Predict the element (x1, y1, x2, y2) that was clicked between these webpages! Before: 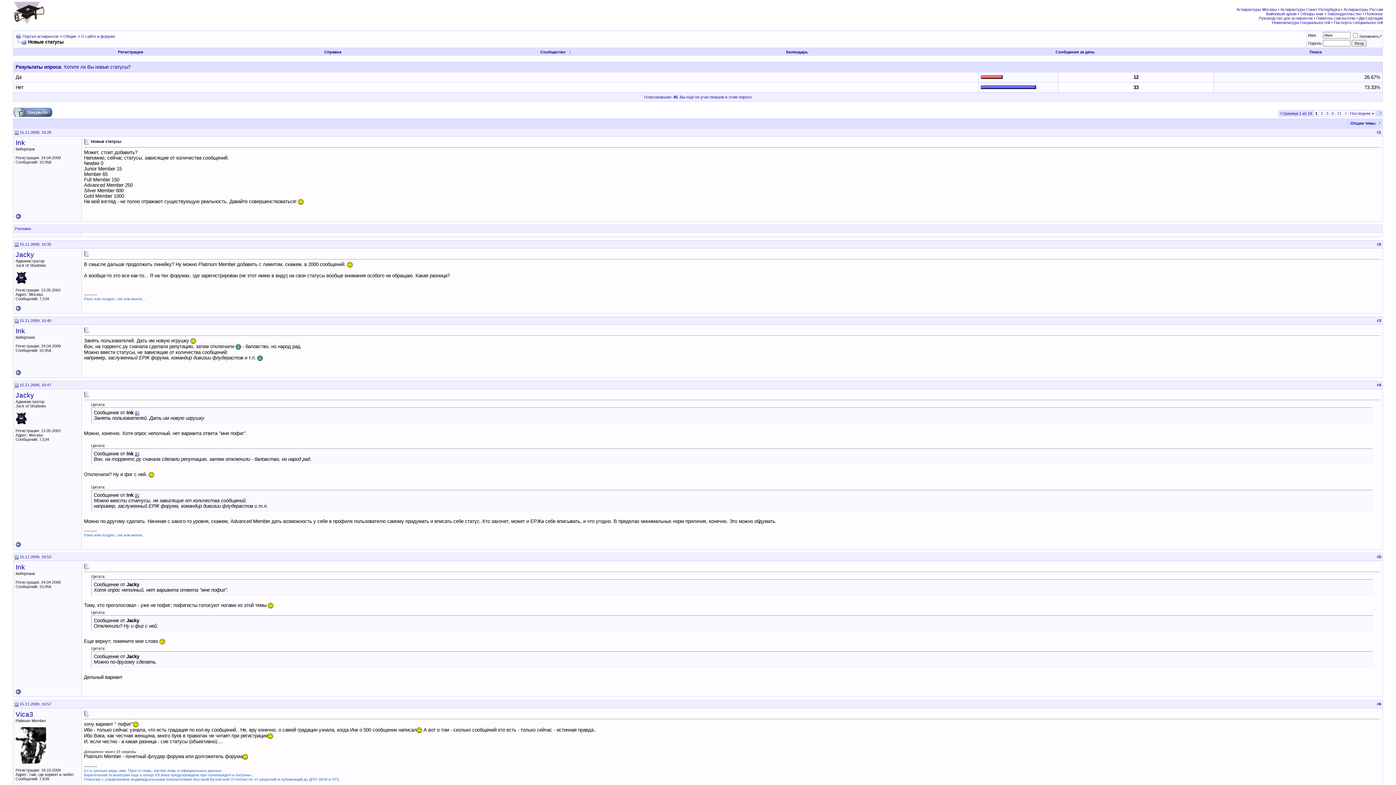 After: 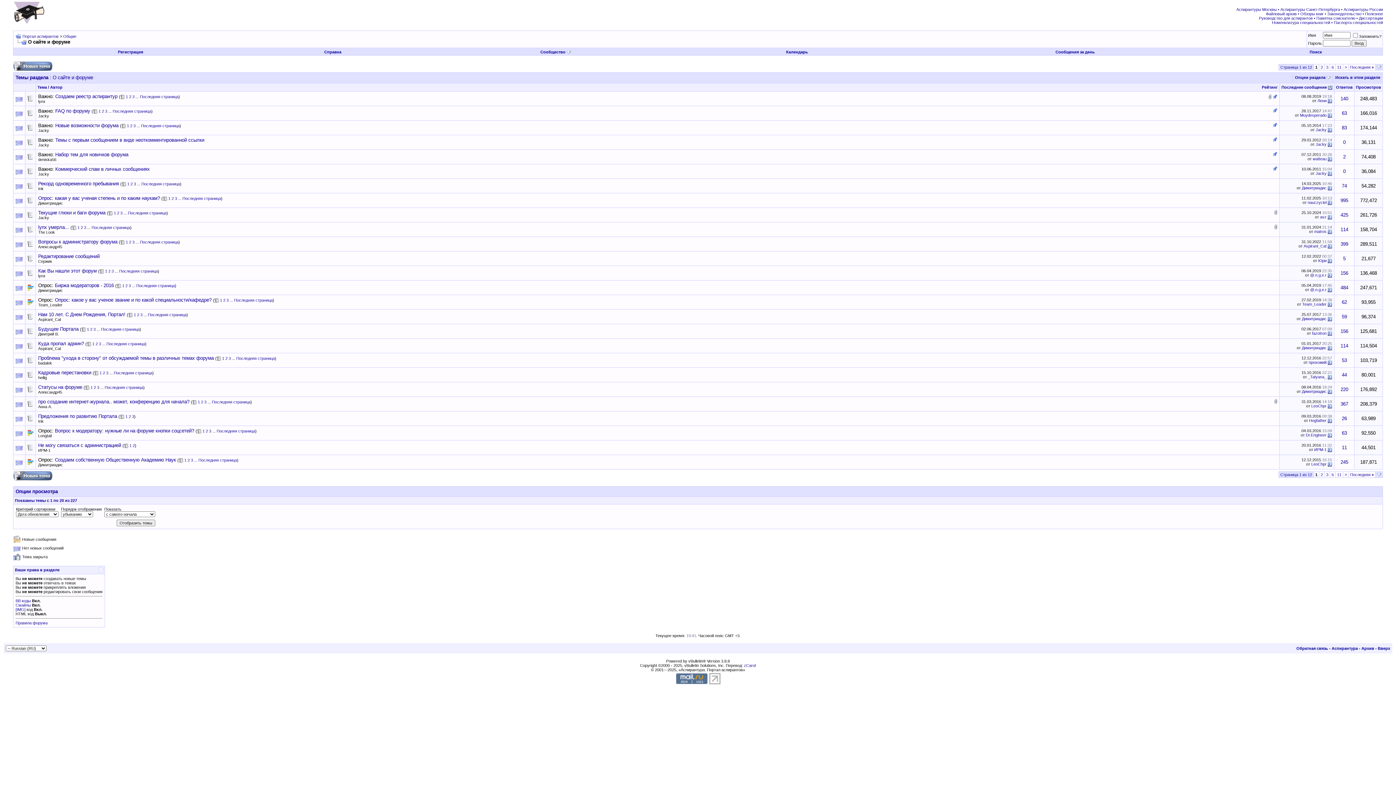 Action: bbox: (81, 34, 115, 38) label: О сайте и форуме